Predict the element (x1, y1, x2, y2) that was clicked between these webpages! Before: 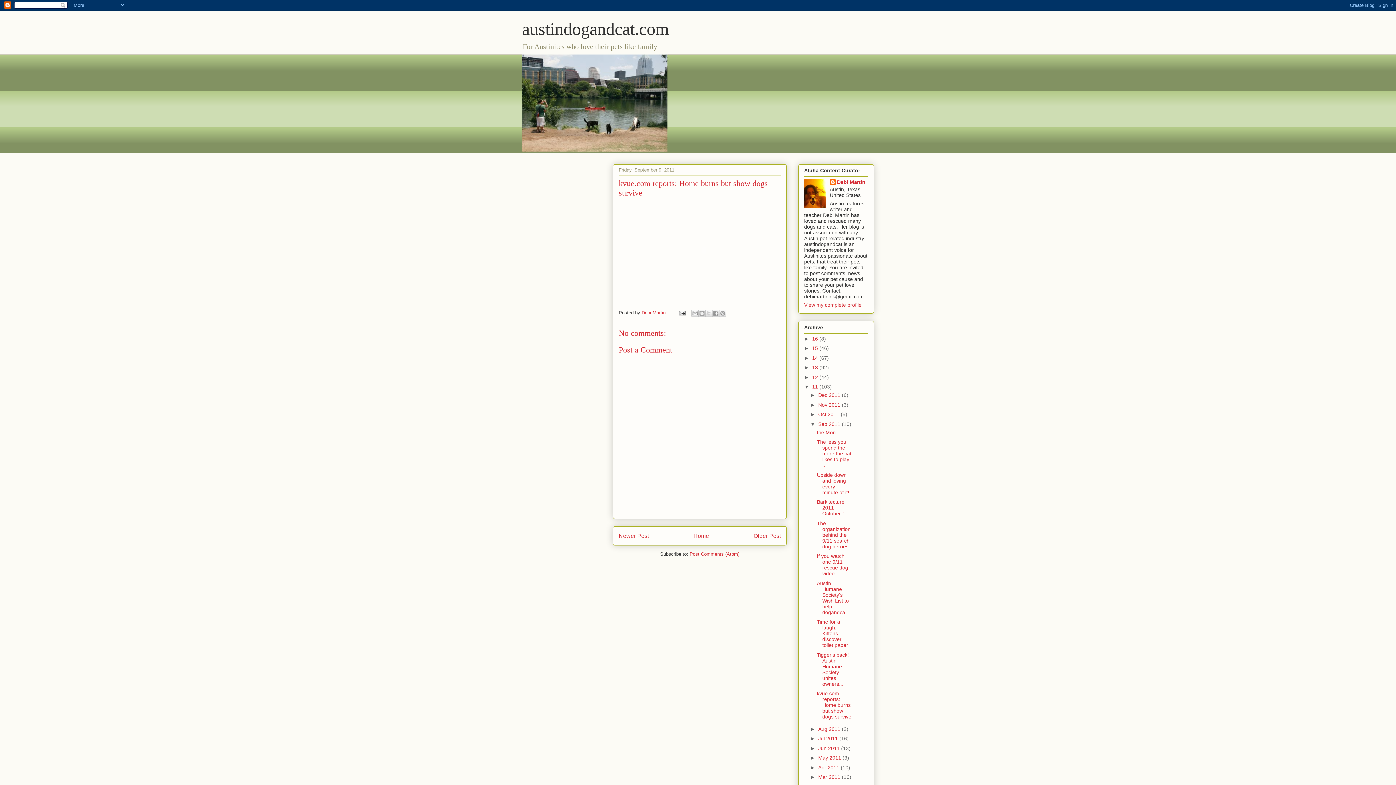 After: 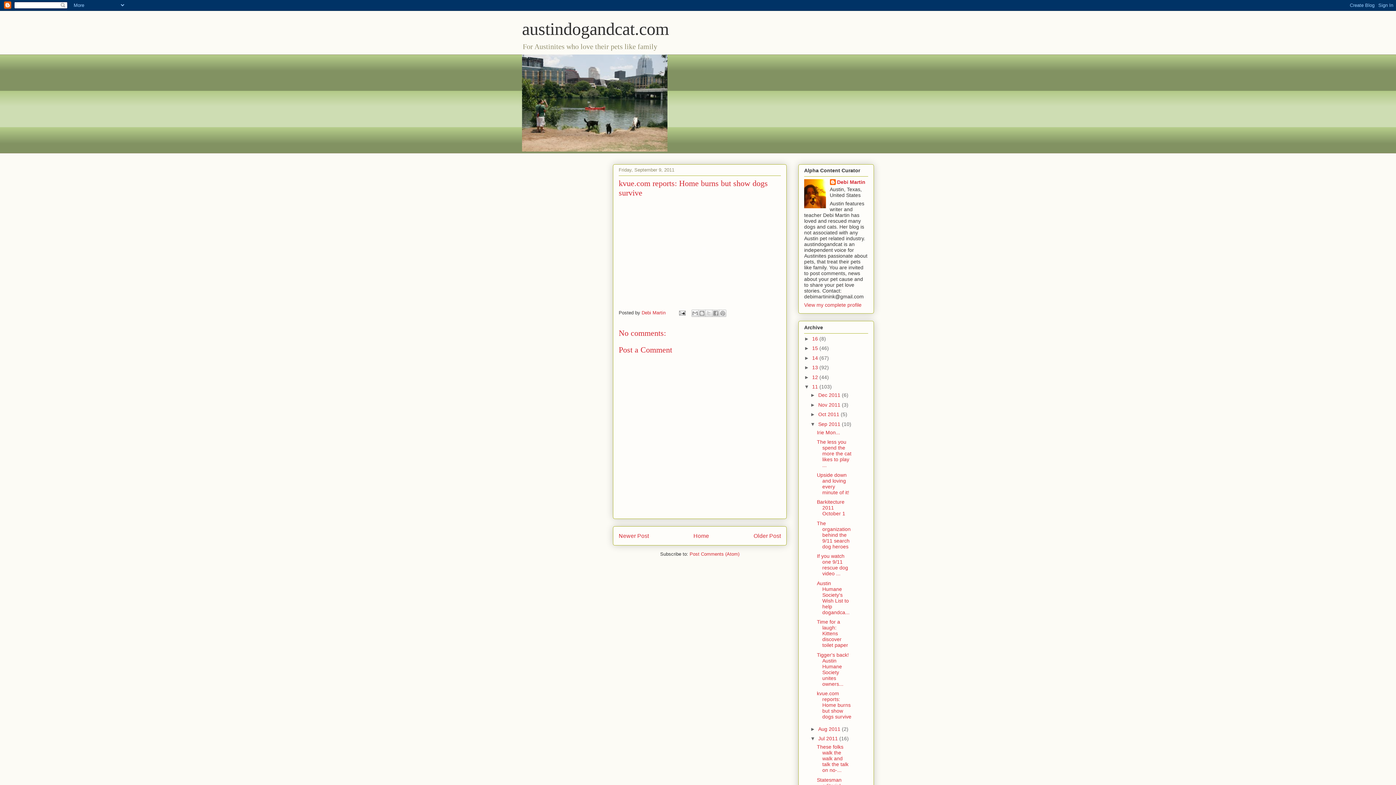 Action: bbox: (810, 736, 818, 741) label: ►  